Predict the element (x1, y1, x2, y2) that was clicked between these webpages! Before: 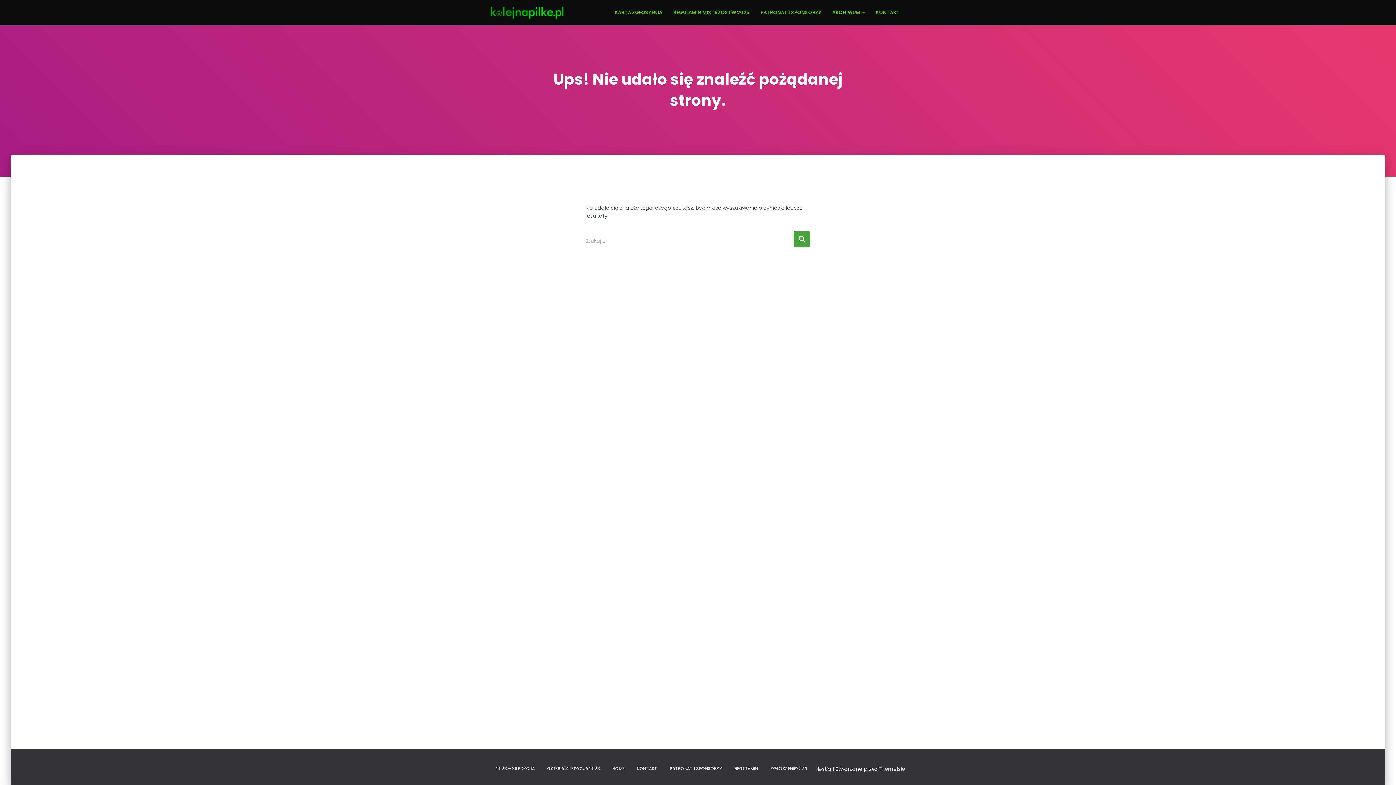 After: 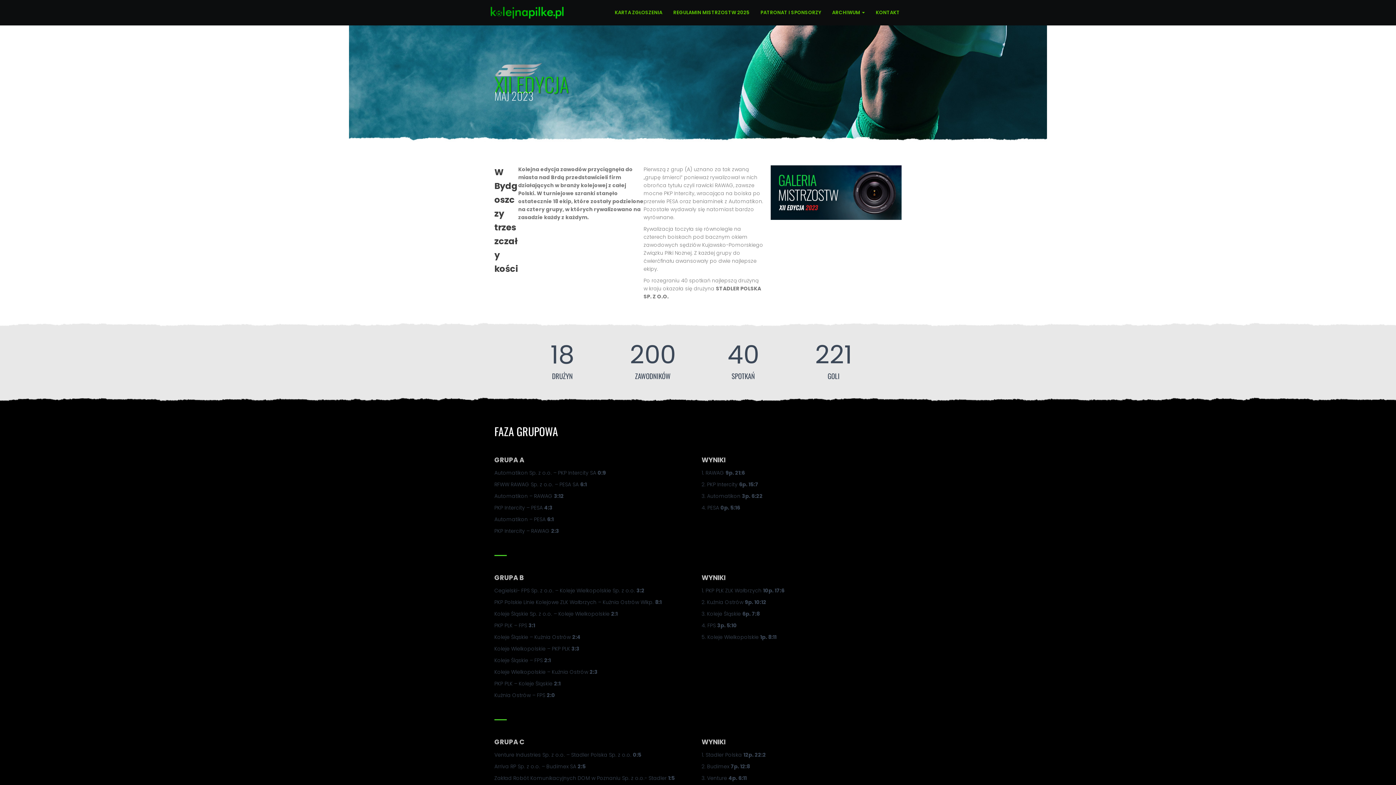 Action: label: 2023 – XII EDYCJA bbox: (490, 760, 540, 777)